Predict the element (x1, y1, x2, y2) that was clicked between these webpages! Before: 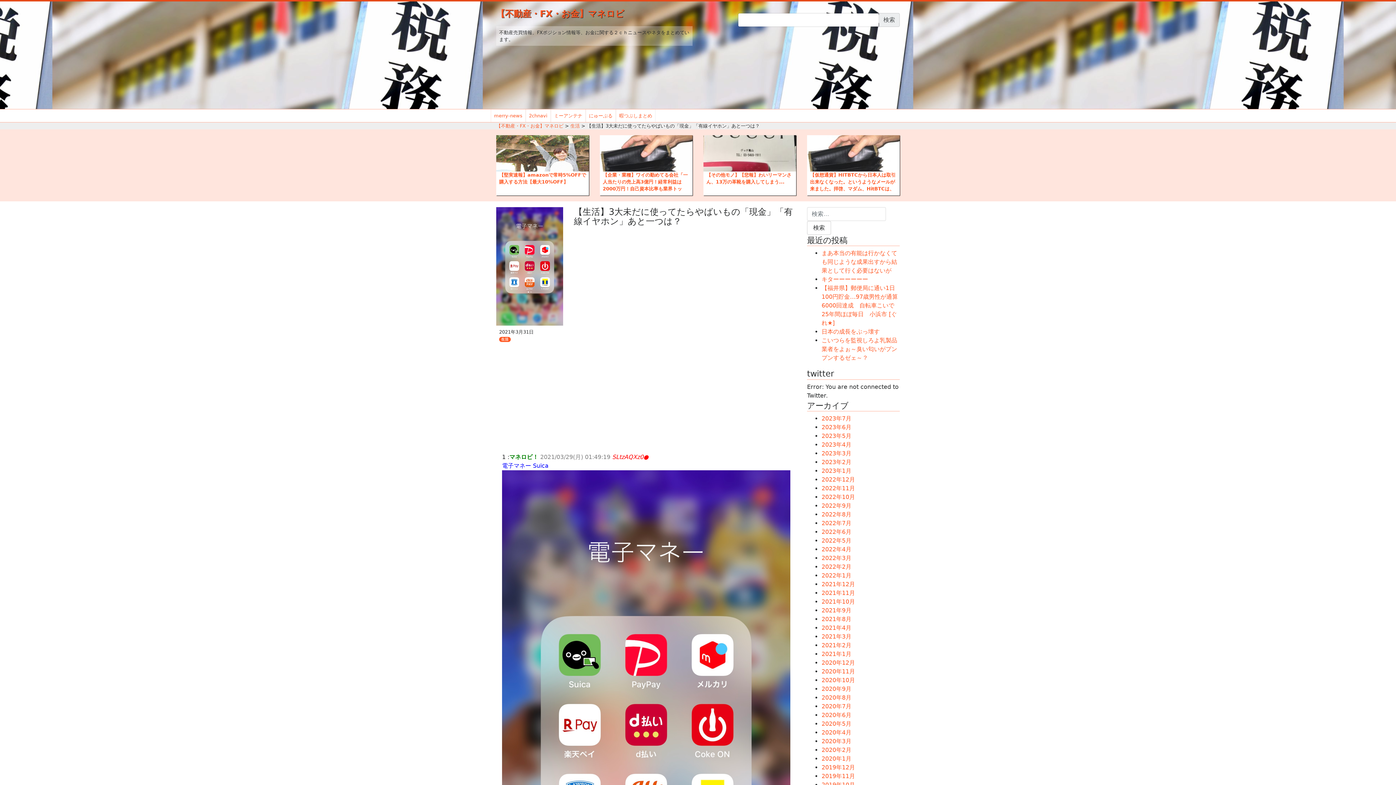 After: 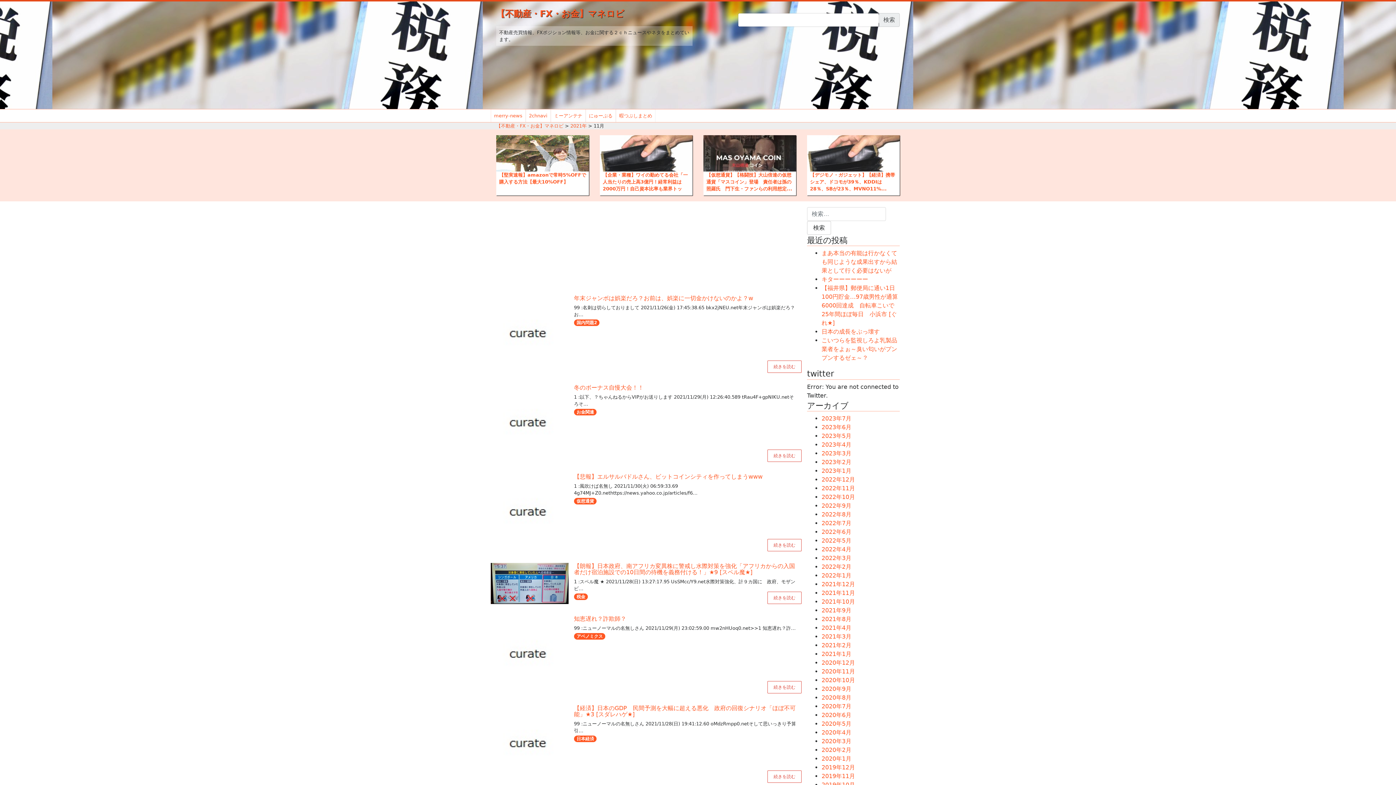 Action: bbox: (821, 589, 855, 596) label: 2021年11月